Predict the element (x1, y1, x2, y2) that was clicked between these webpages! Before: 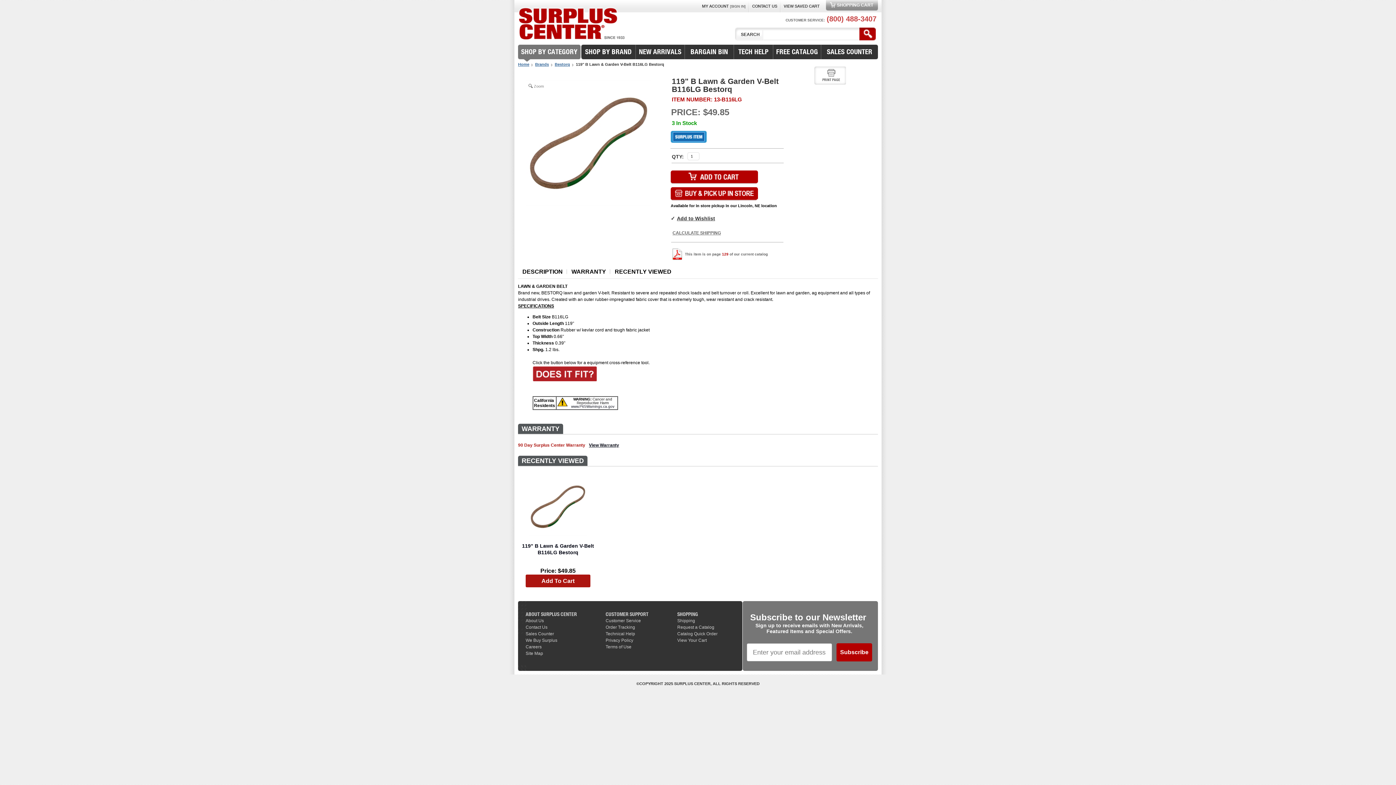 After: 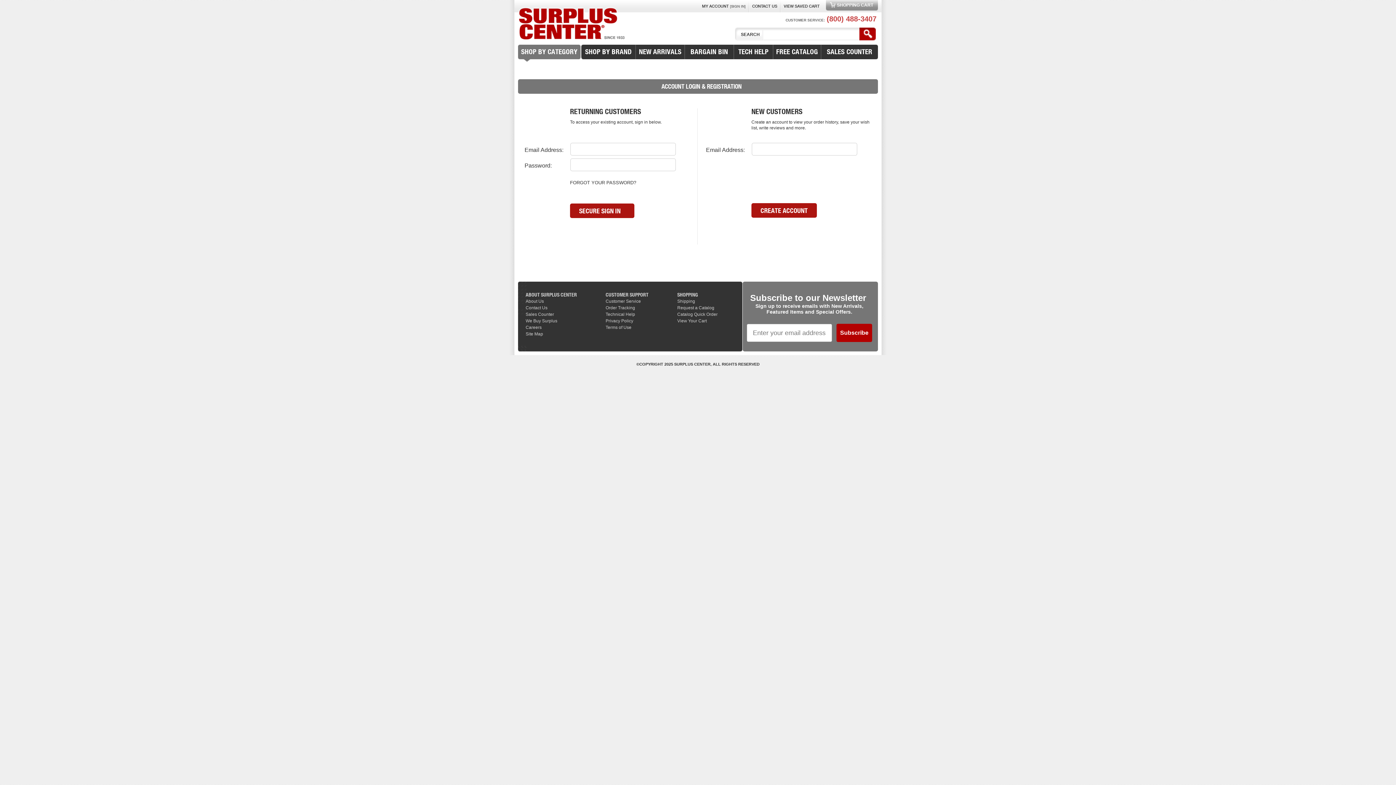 Action: bbox: (702, 3, 729, 8) label: MY ACCOUNT